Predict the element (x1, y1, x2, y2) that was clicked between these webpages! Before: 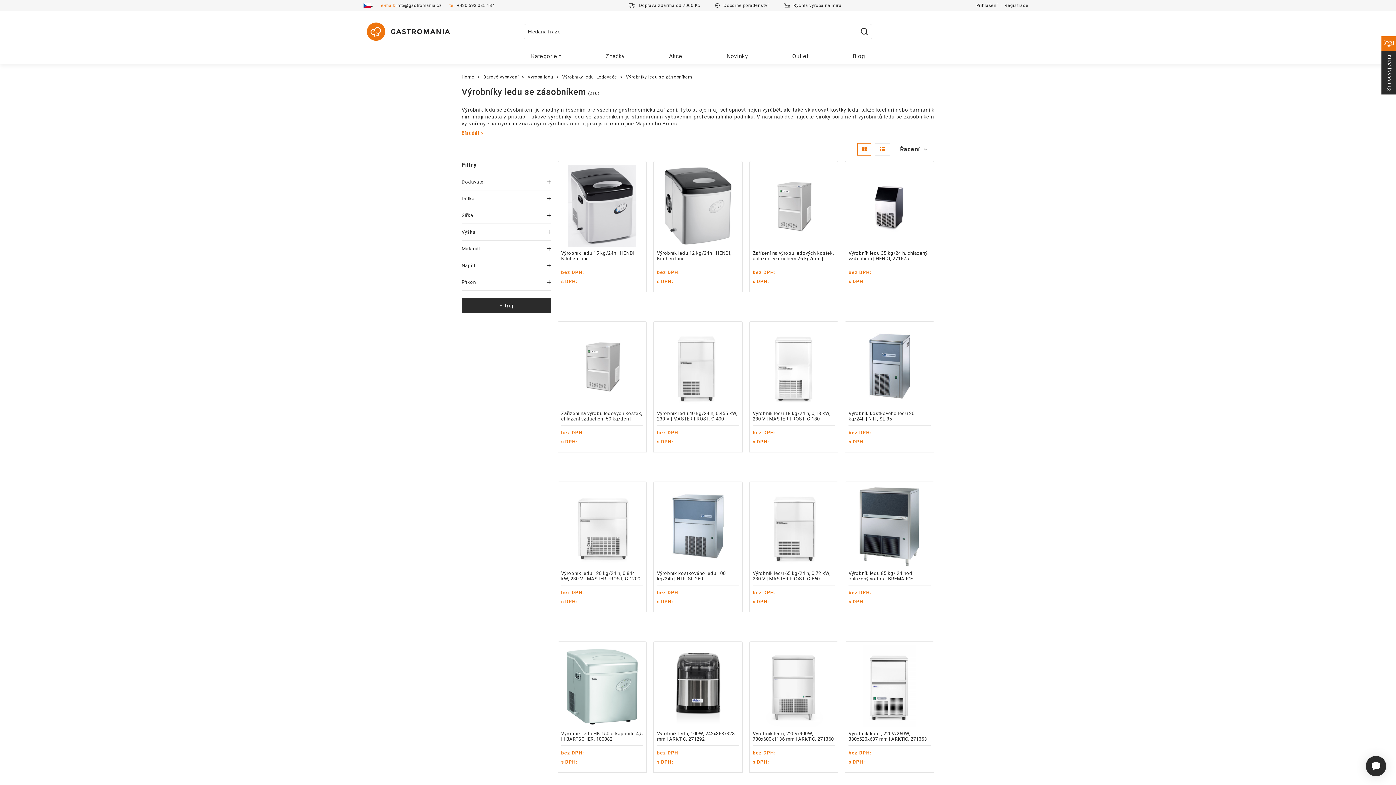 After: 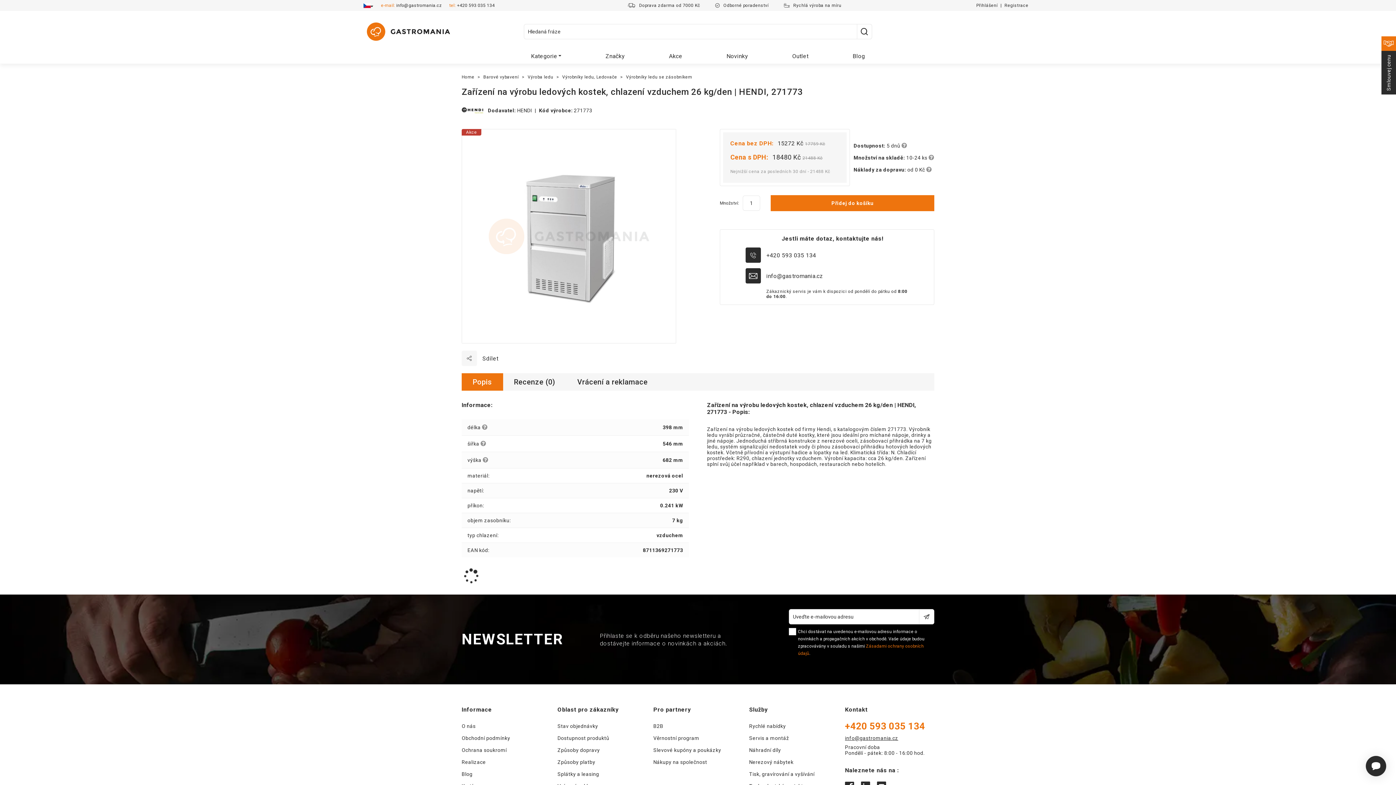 Action: label: Zařízení na výrobu ledových kostek, chlazení vzduchem 26 kg/den | HENDI, 271773 bbox: (753, 250, 835, 261)